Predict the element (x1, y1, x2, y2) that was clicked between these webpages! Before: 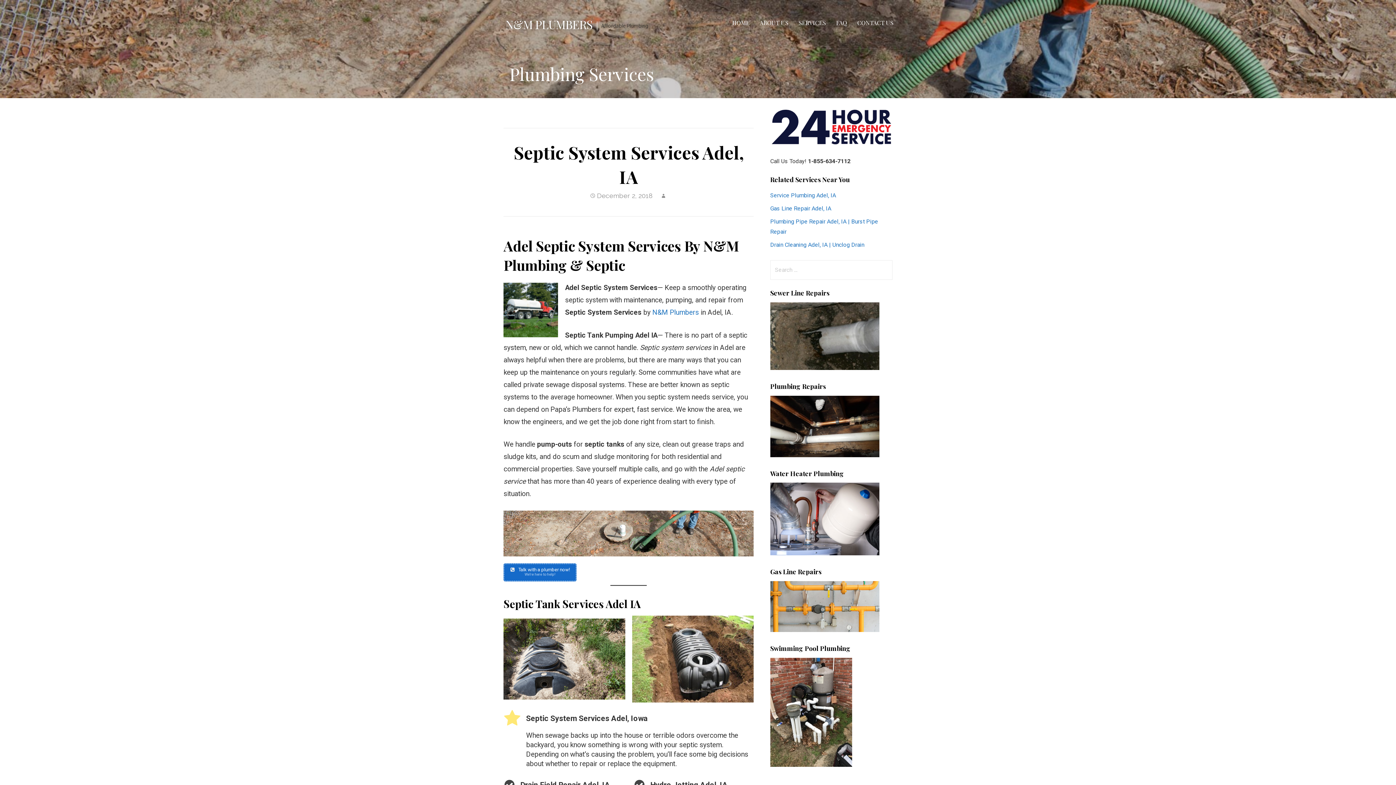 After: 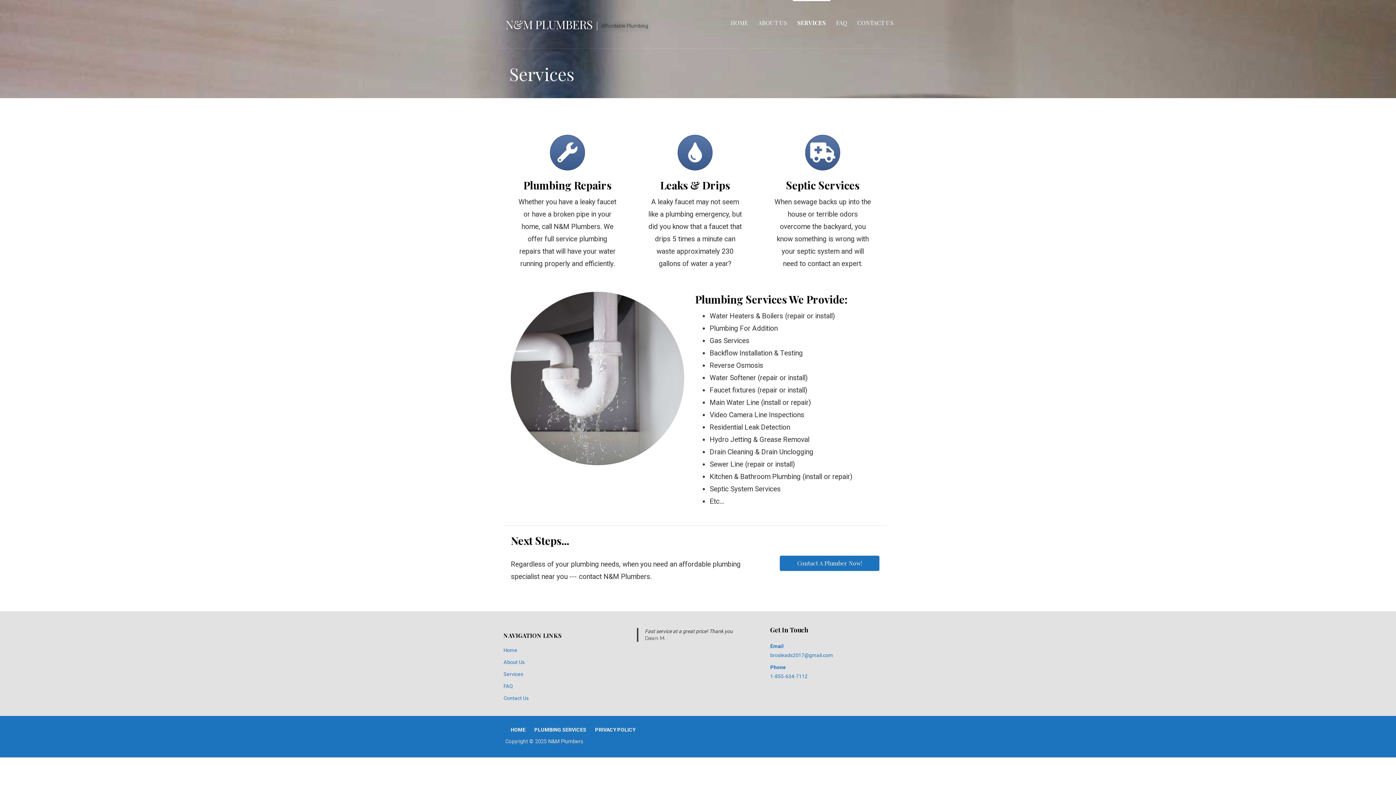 Action: label: SERVICES bbox: (794, 0, 830, 45)